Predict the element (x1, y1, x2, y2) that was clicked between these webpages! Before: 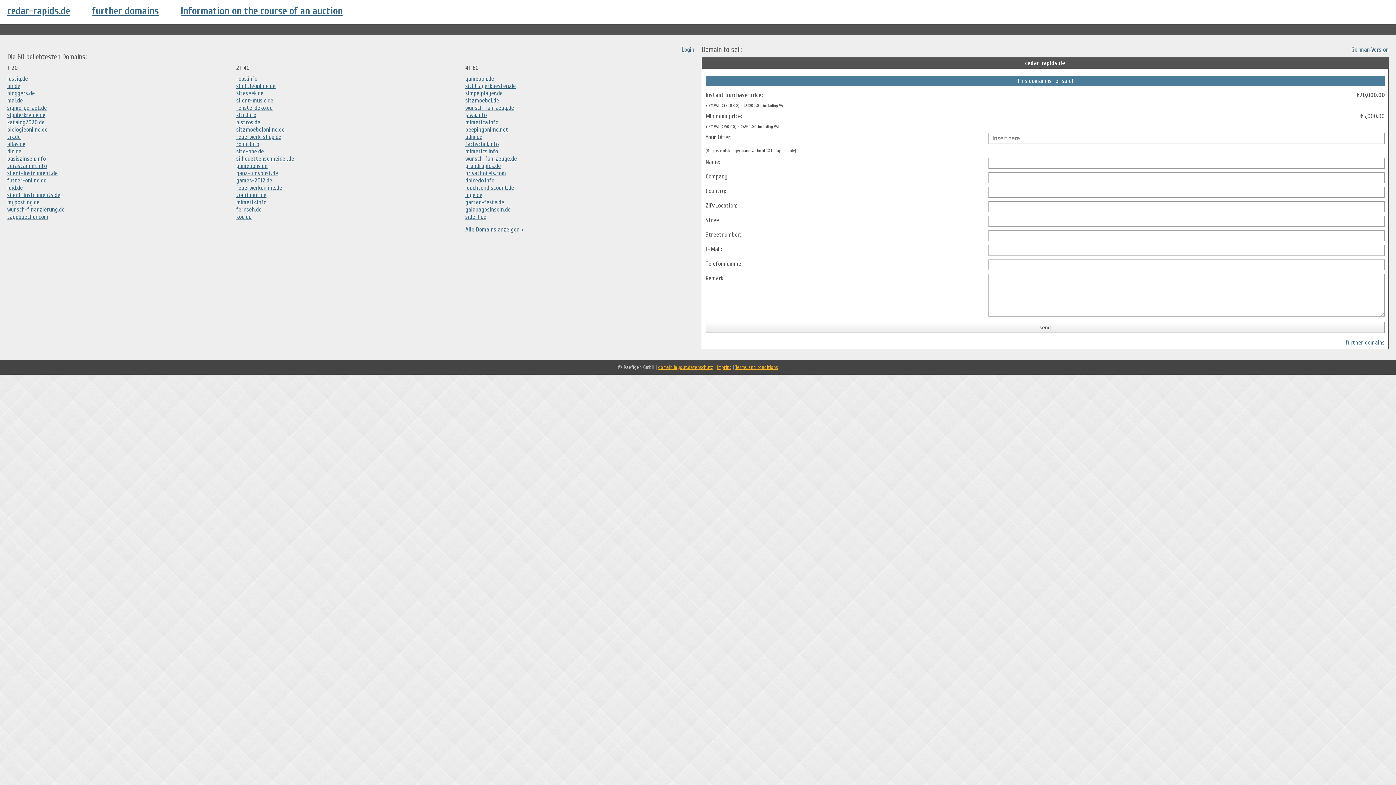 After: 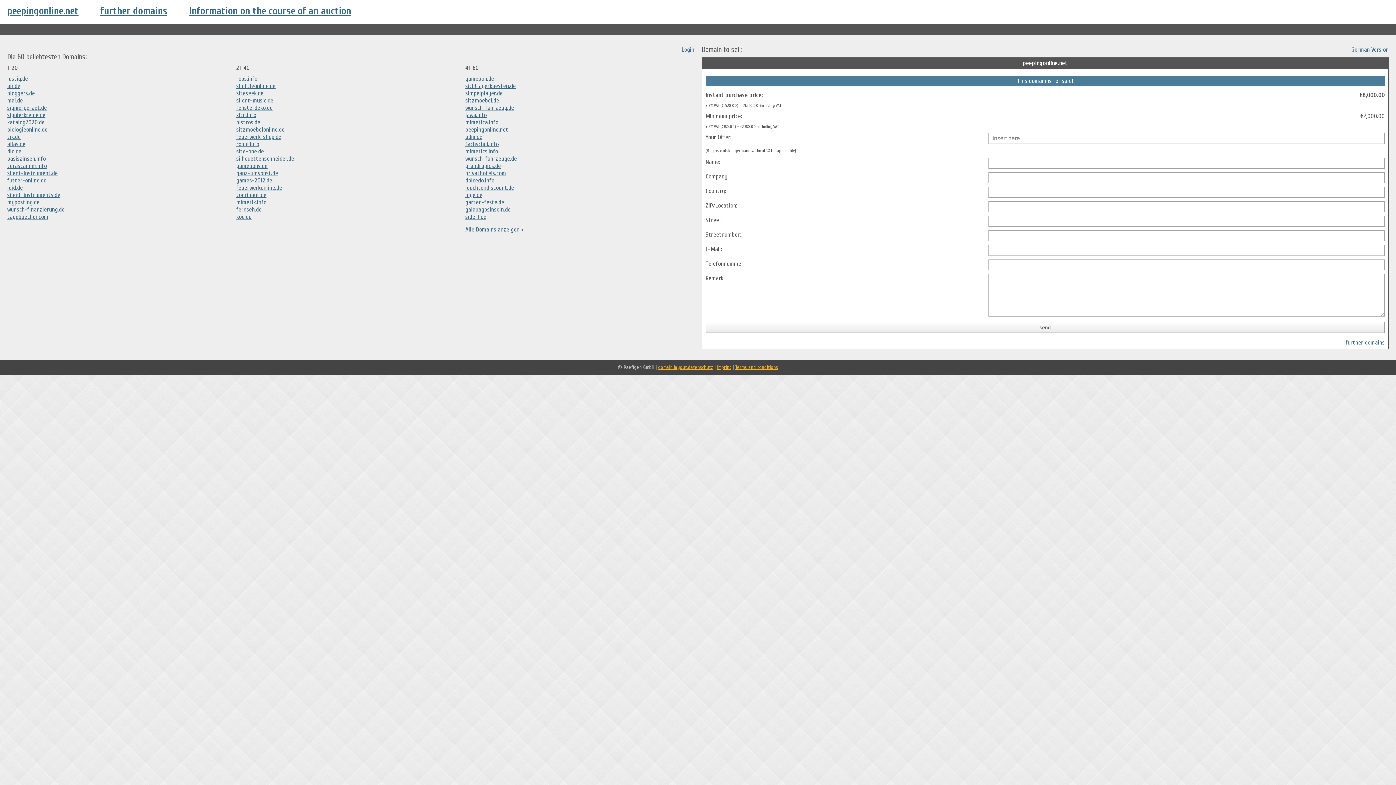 Action: label: peepingonline.net bbox: (465, 126, 508, 133)